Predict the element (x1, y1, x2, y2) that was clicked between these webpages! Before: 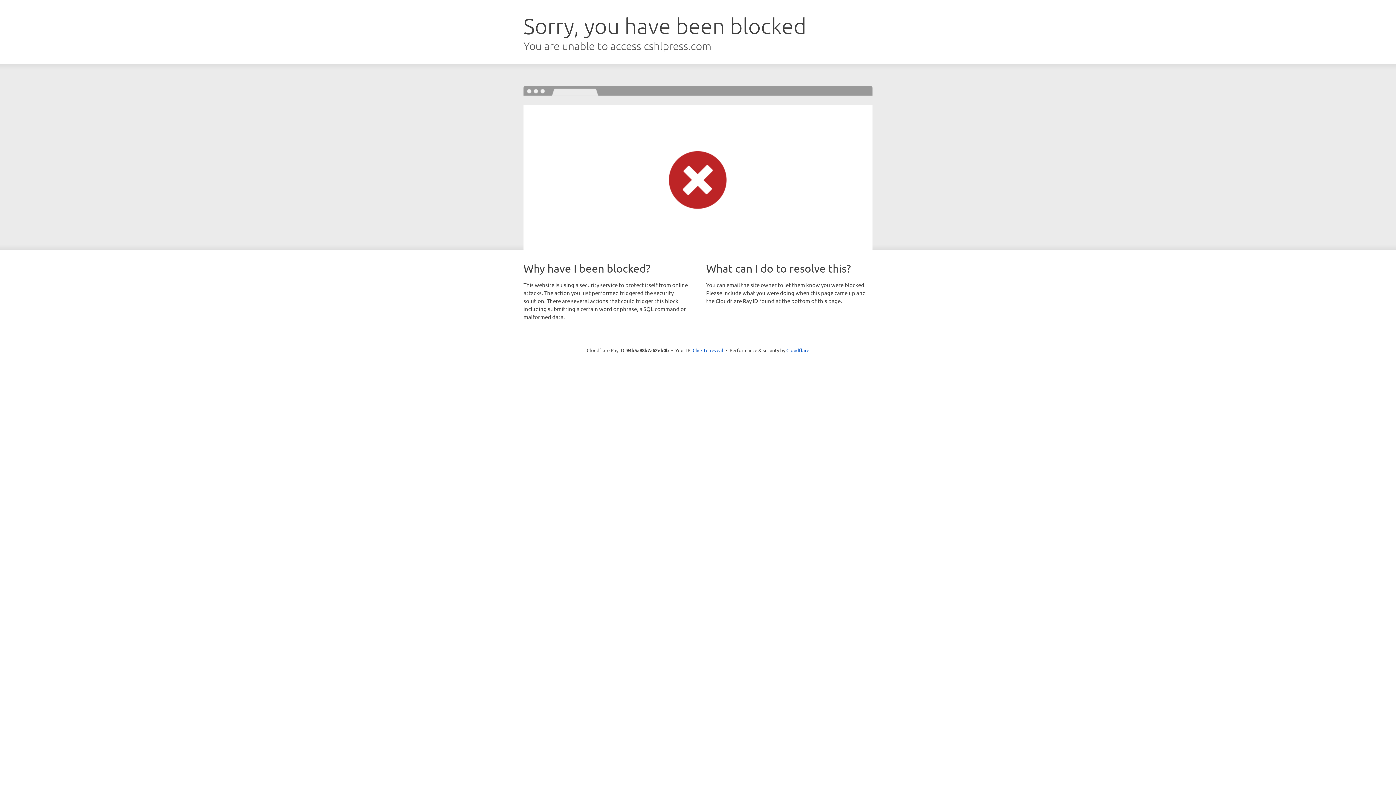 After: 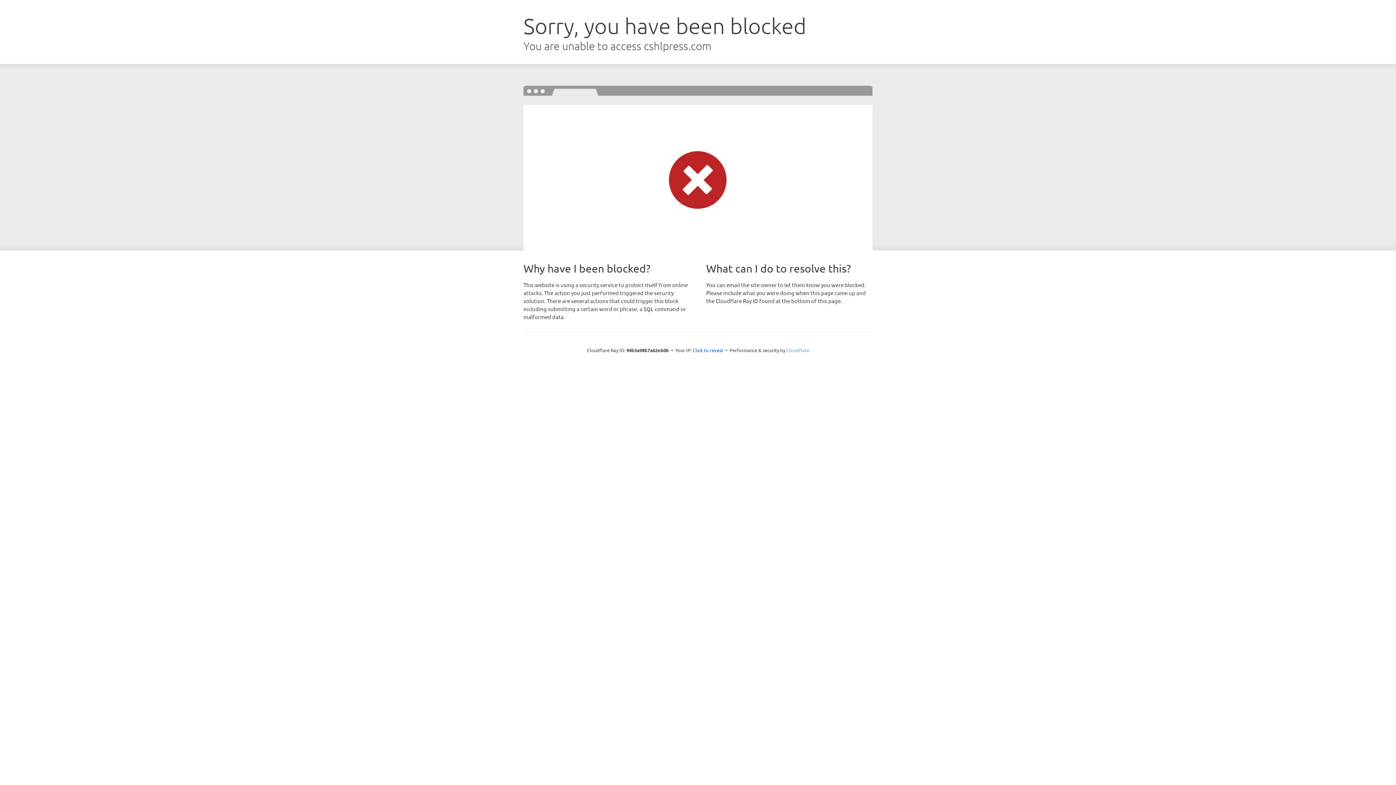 Action: bbox: (786, 347, 809, 353) label: Cloudflare